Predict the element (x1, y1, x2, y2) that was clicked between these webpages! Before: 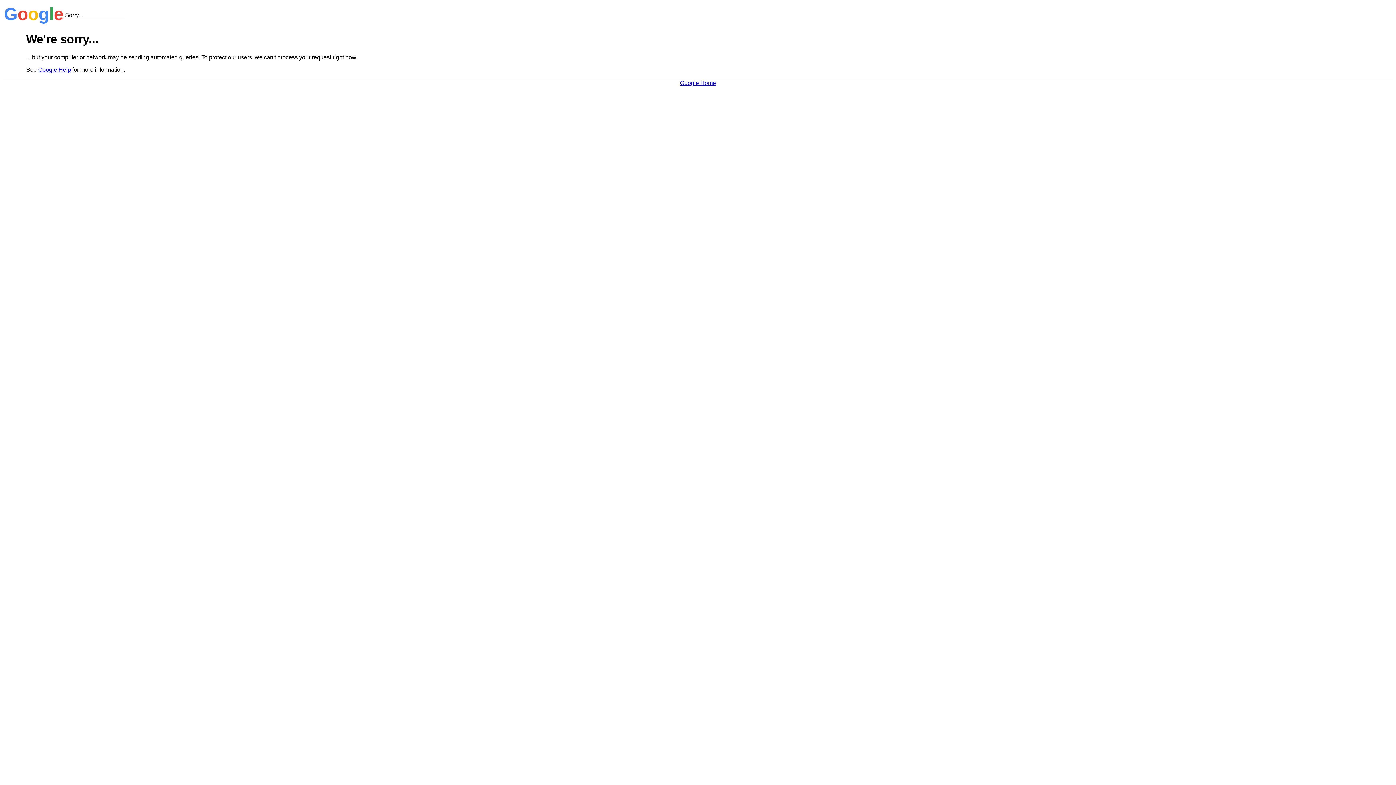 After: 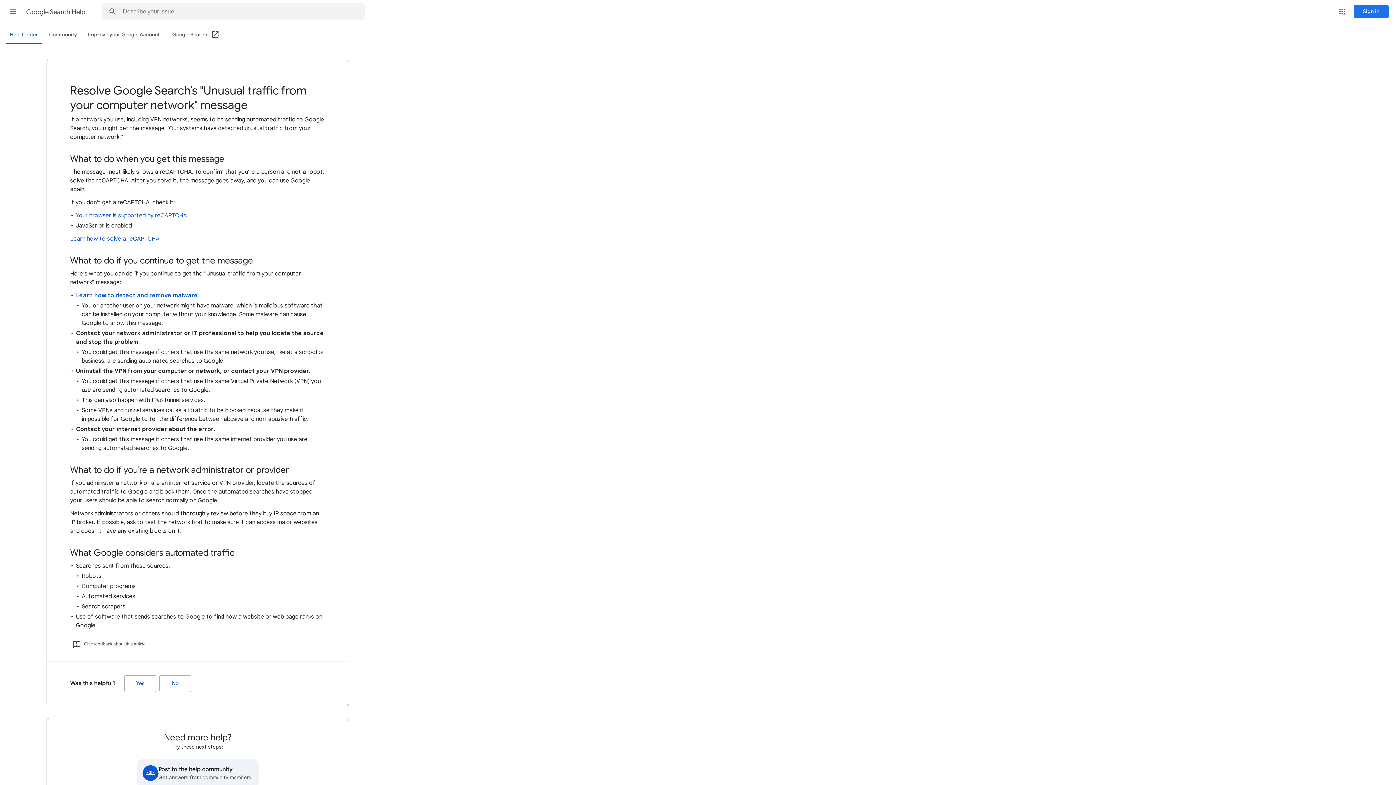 Action: bbox: (38, 66, 70, 72) label: Google Help